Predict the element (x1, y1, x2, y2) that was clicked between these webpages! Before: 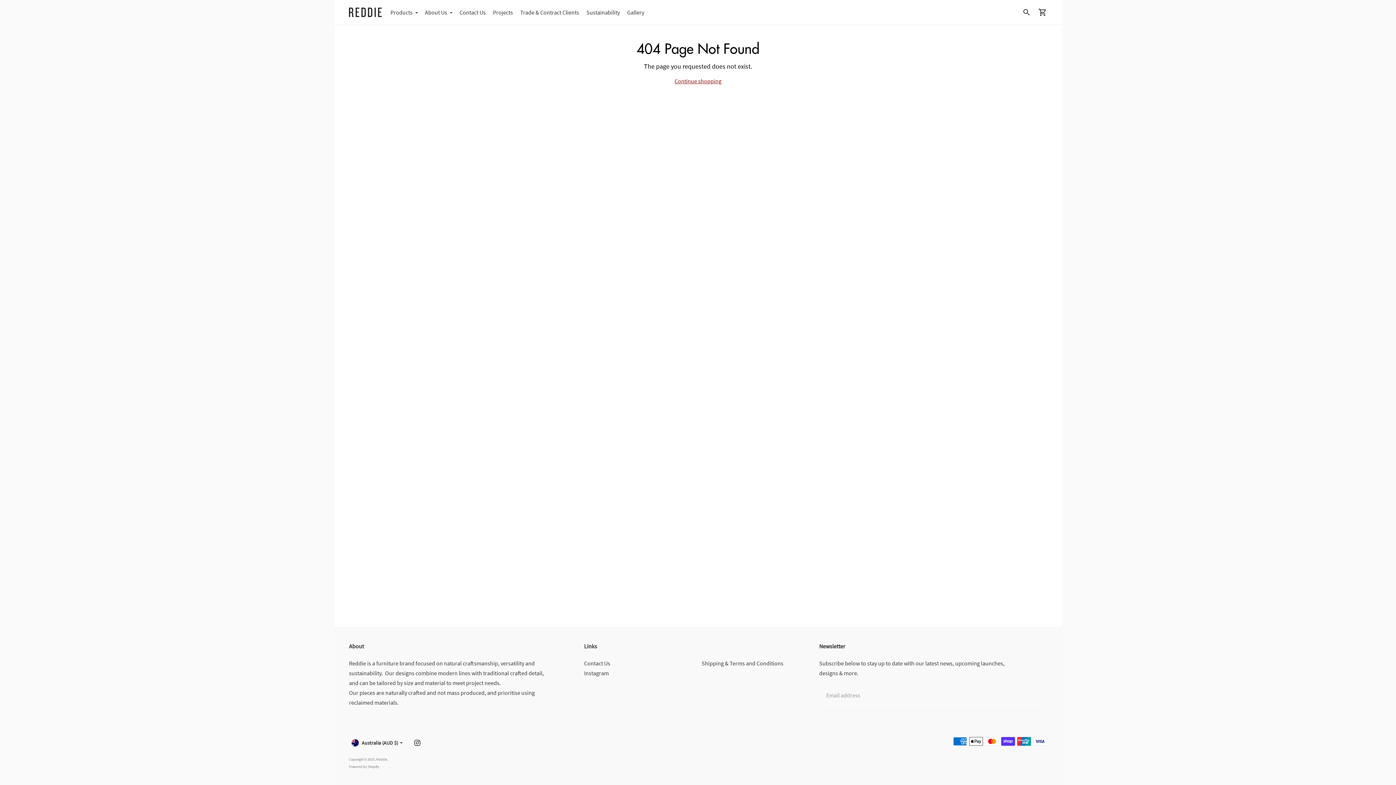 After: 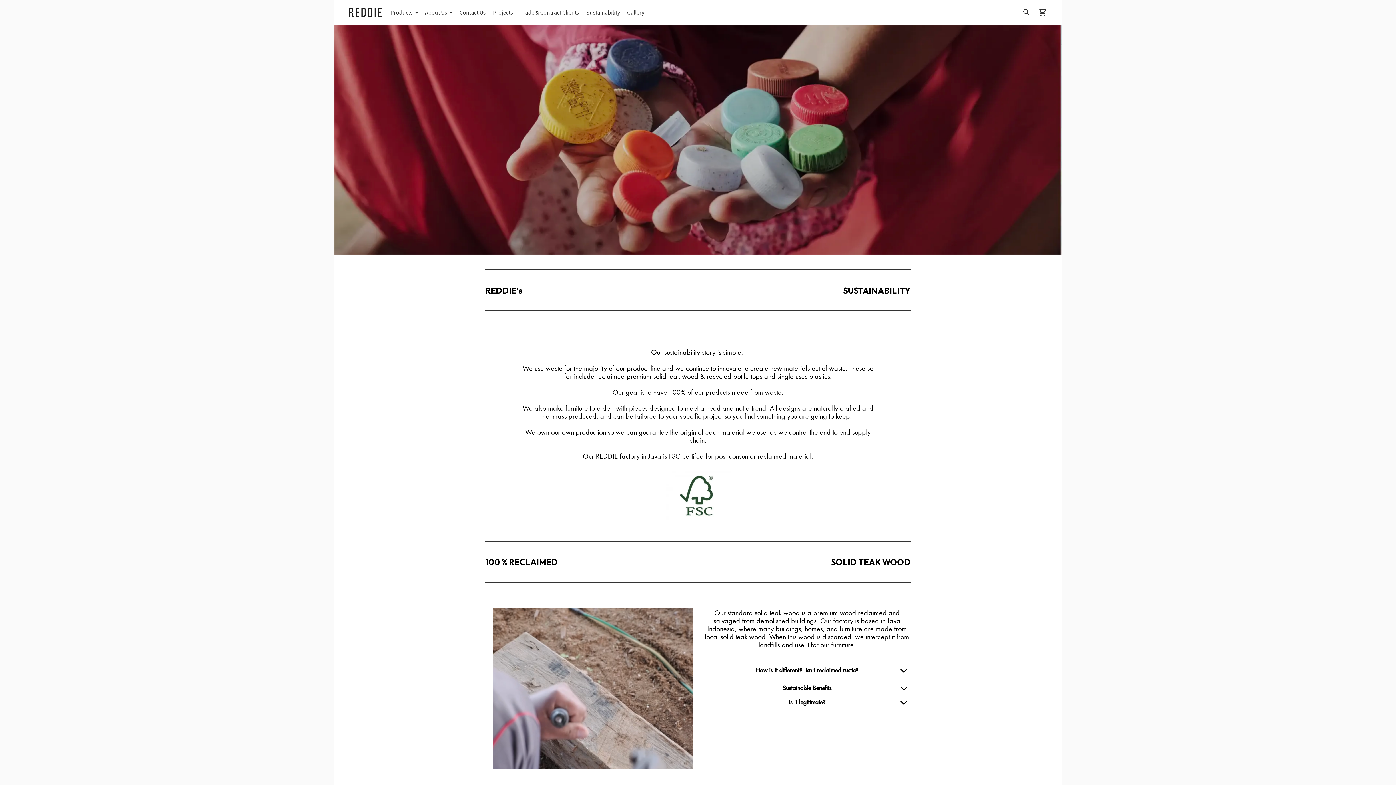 Action: bbox: (586, 4, 620, 20) label: Sustainability